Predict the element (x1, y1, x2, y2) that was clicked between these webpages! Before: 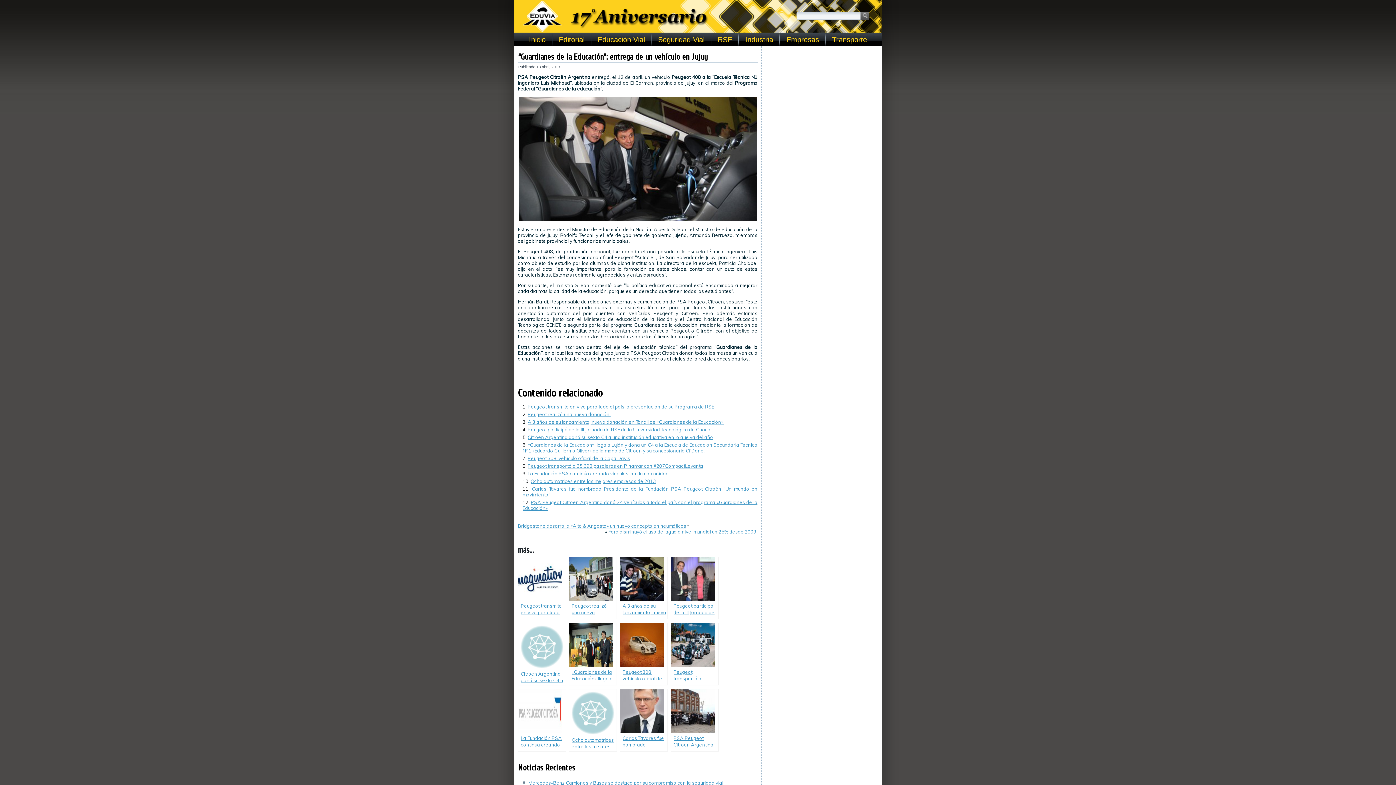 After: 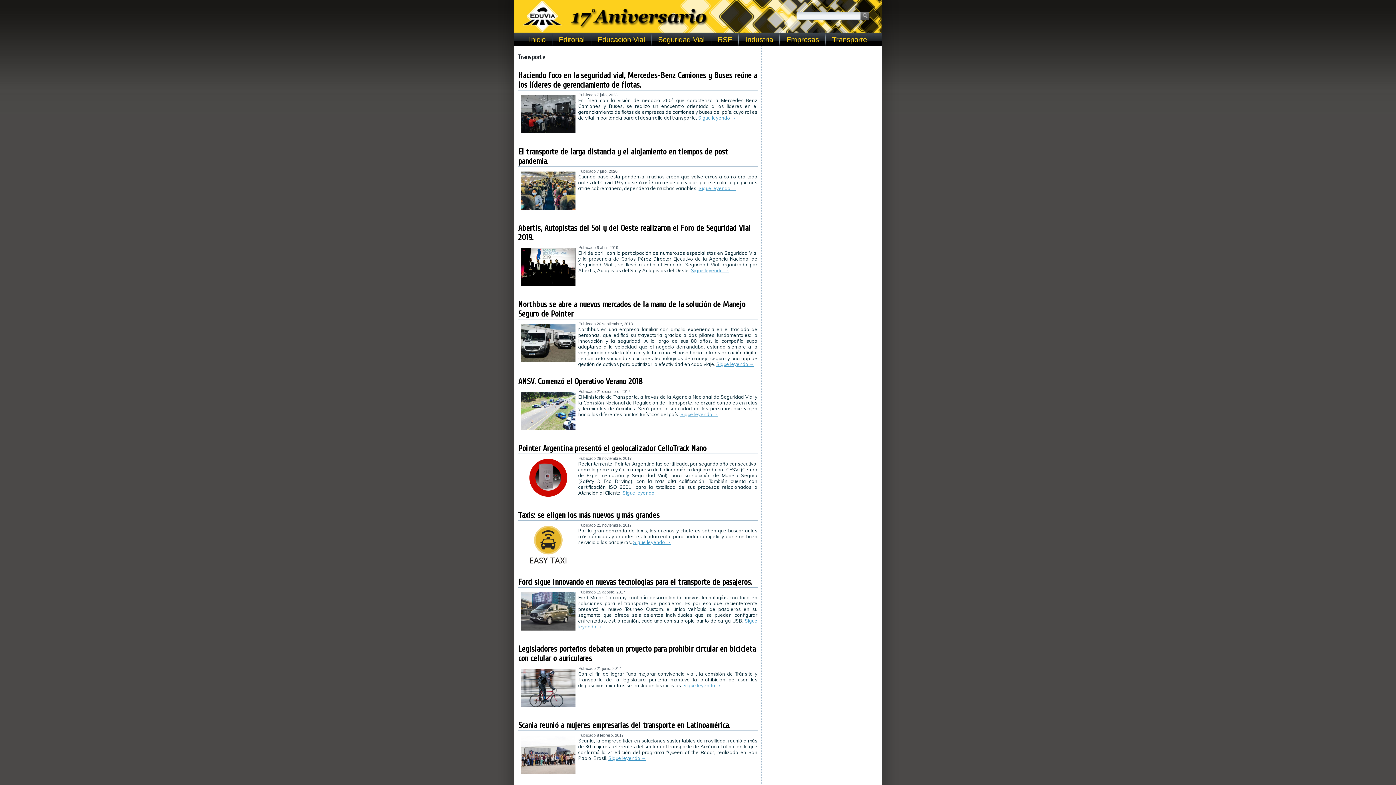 Action: bbox: (826, 33, 873, 46) label: Transporte